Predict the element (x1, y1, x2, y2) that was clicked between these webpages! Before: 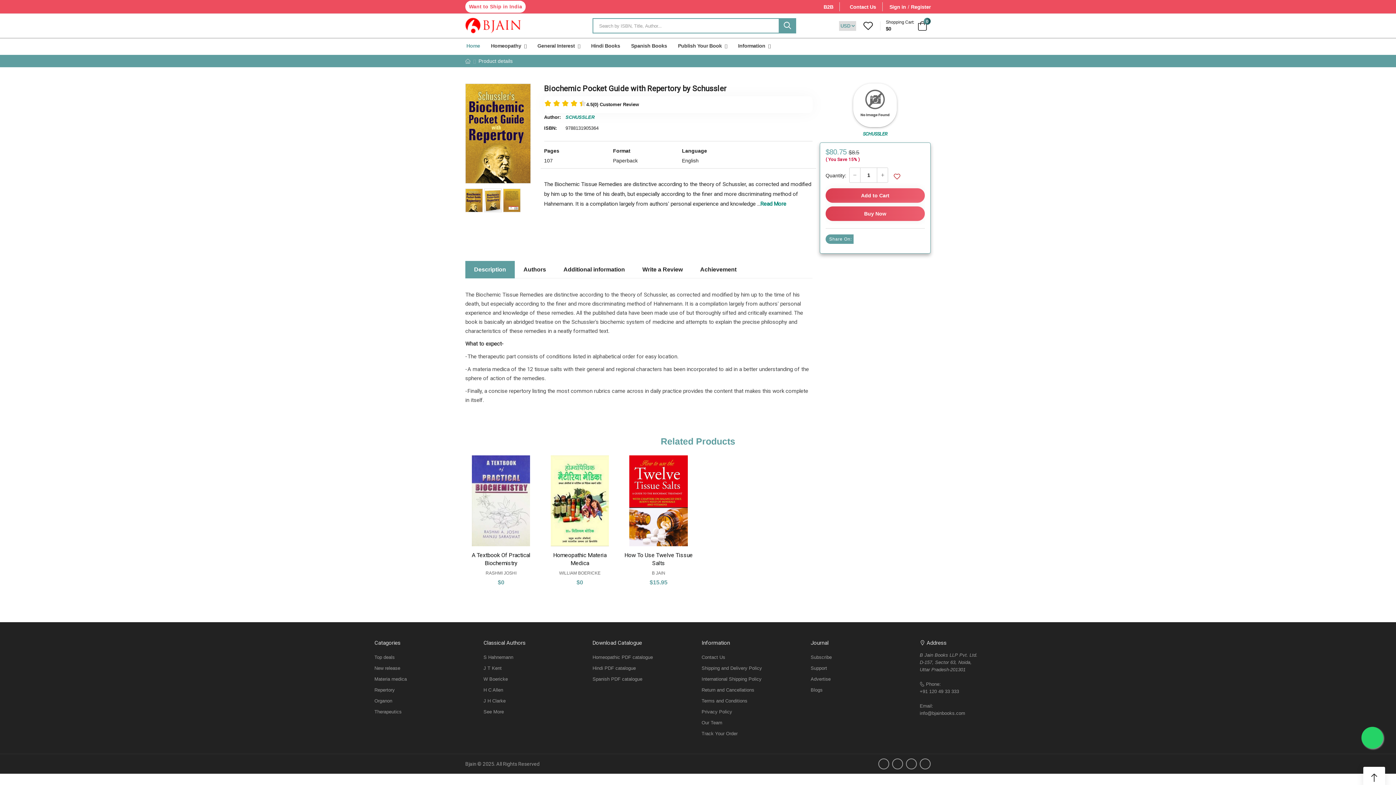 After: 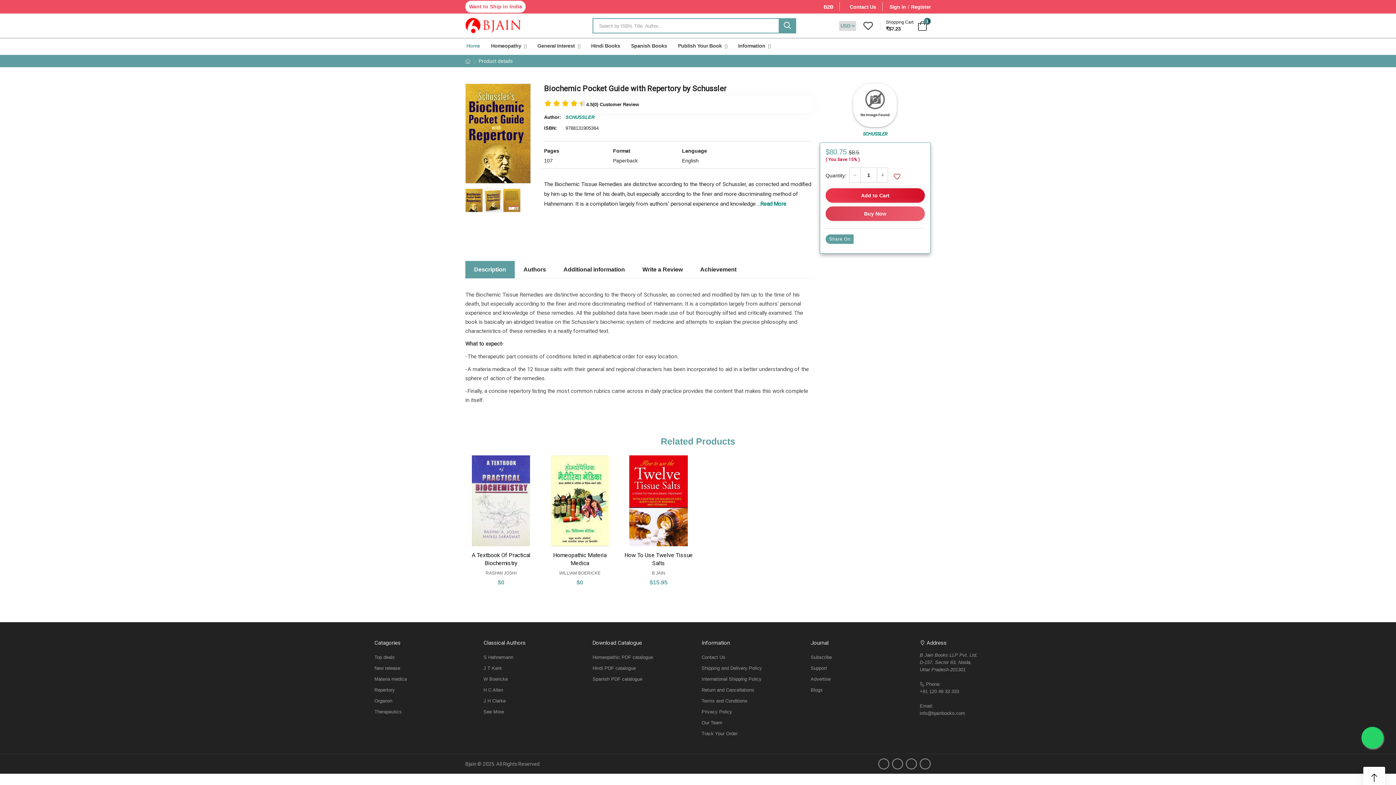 Action: bbox: (825, 188, 925, 202) label: Add to Cart